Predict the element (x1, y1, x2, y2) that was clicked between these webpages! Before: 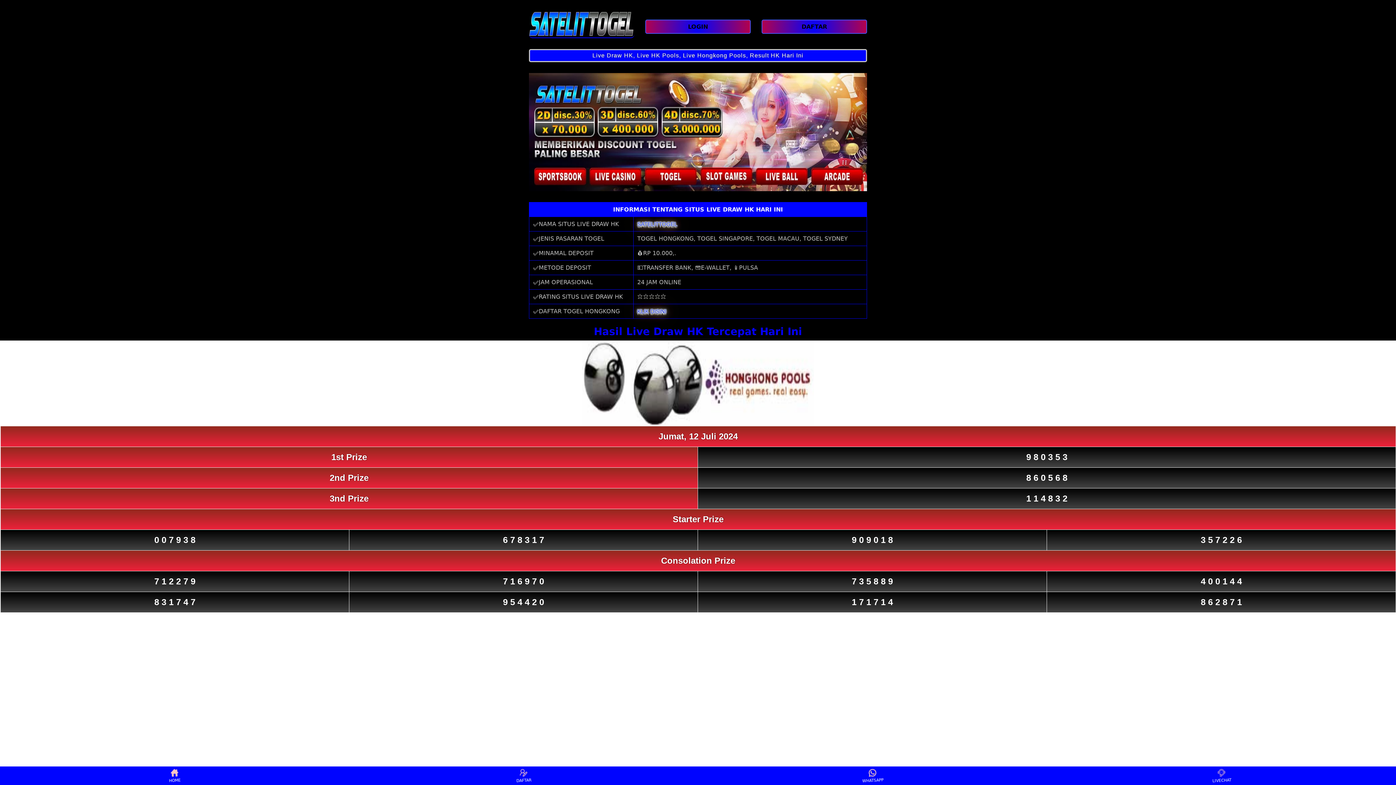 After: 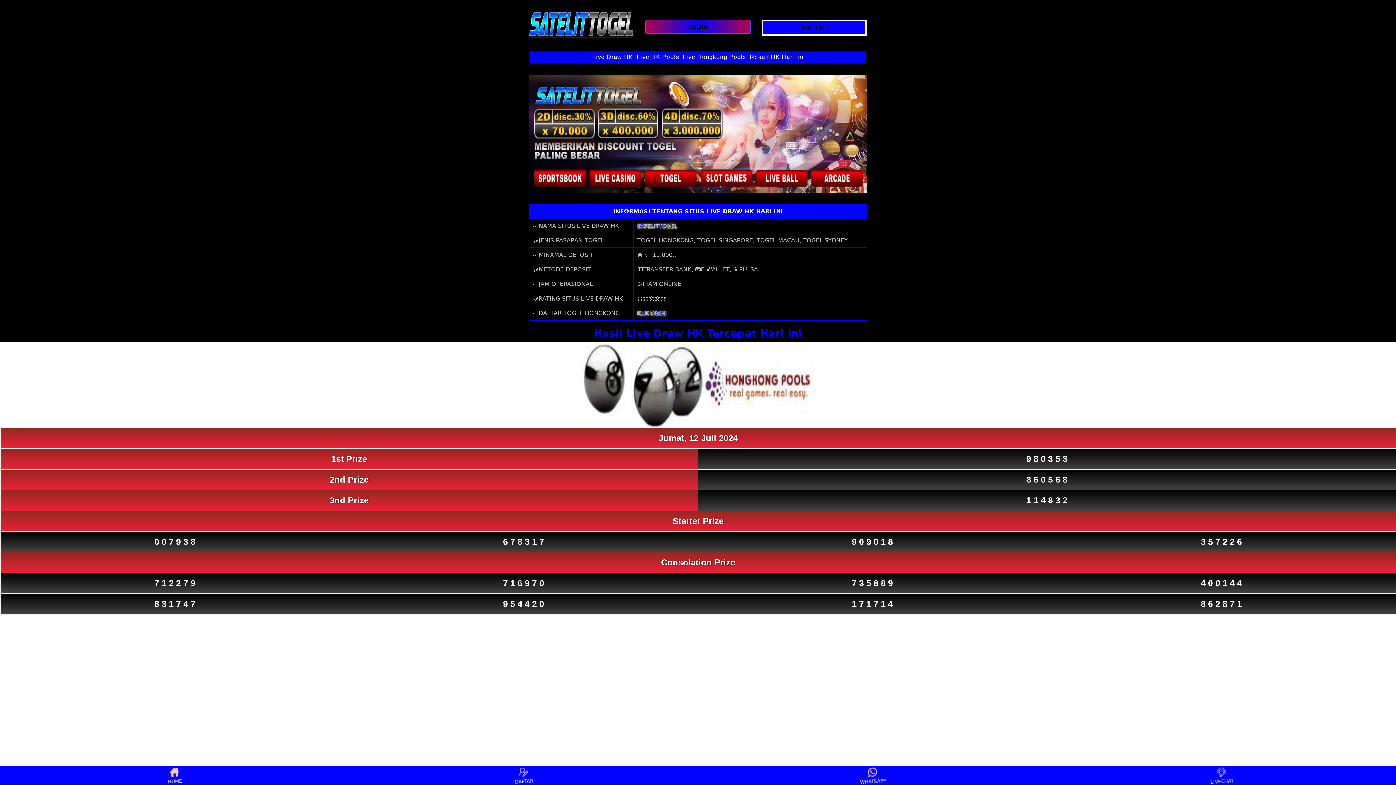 Action: label: DAFTAR bbox: (761, 19, 867, 33)